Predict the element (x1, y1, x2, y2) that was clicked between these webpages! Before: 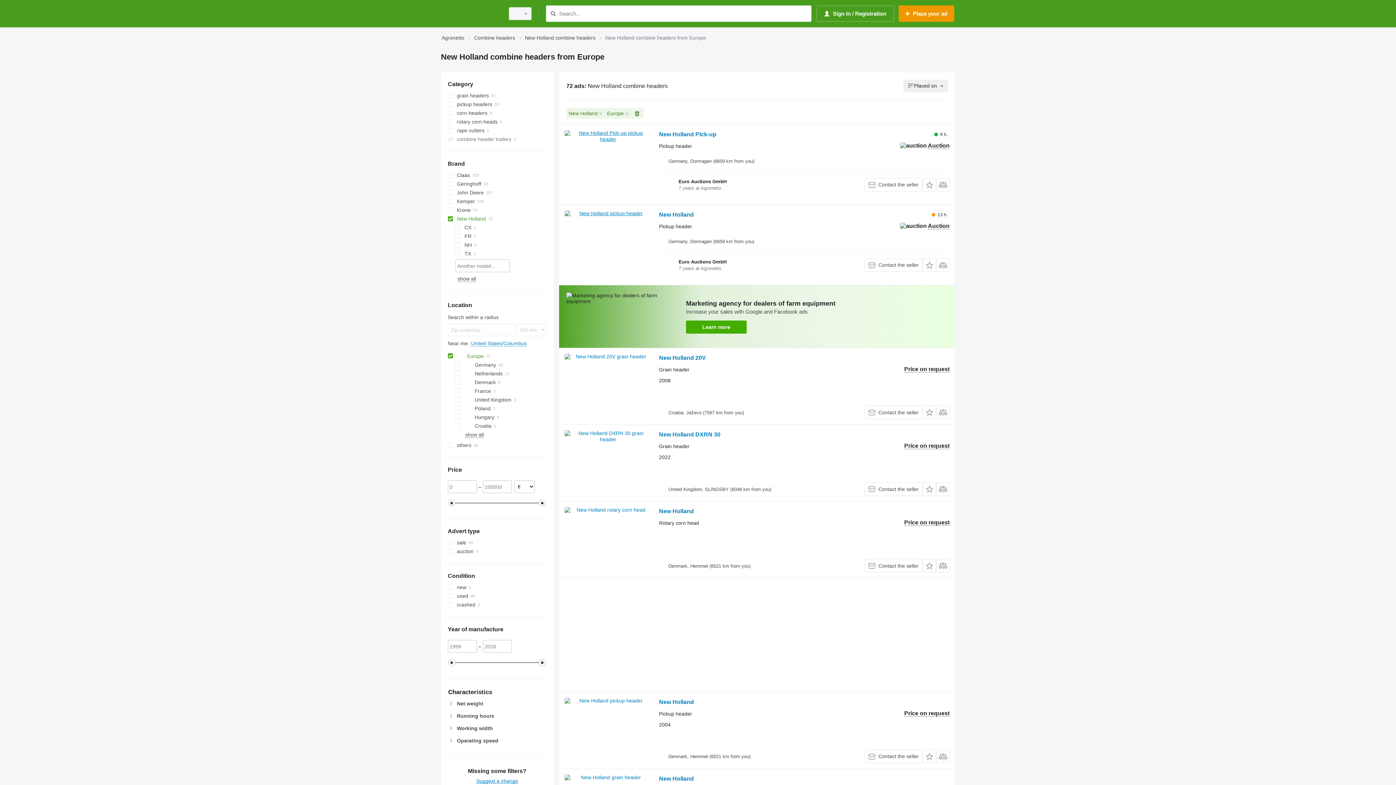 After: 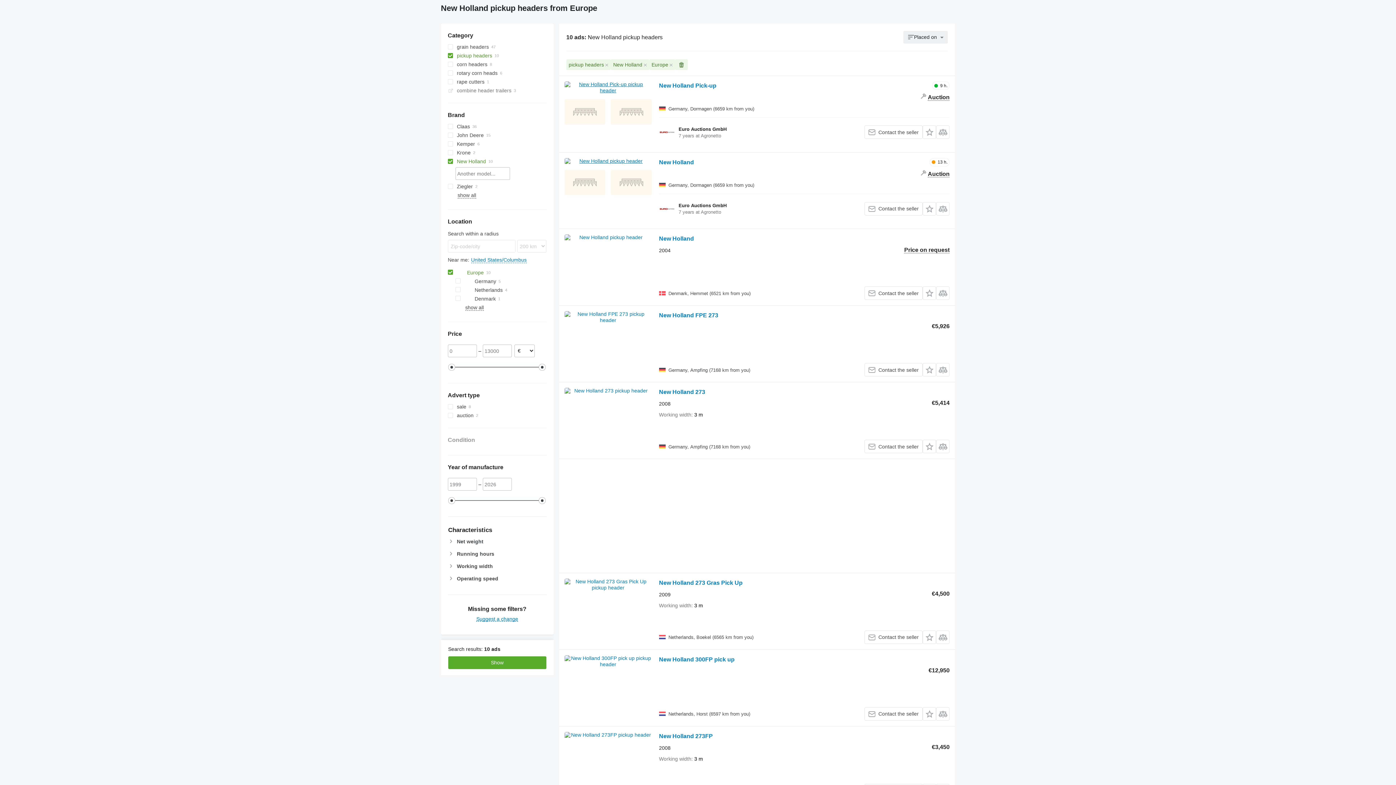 Action: label: pickup headers bbox: (447, 100, 546, 108)